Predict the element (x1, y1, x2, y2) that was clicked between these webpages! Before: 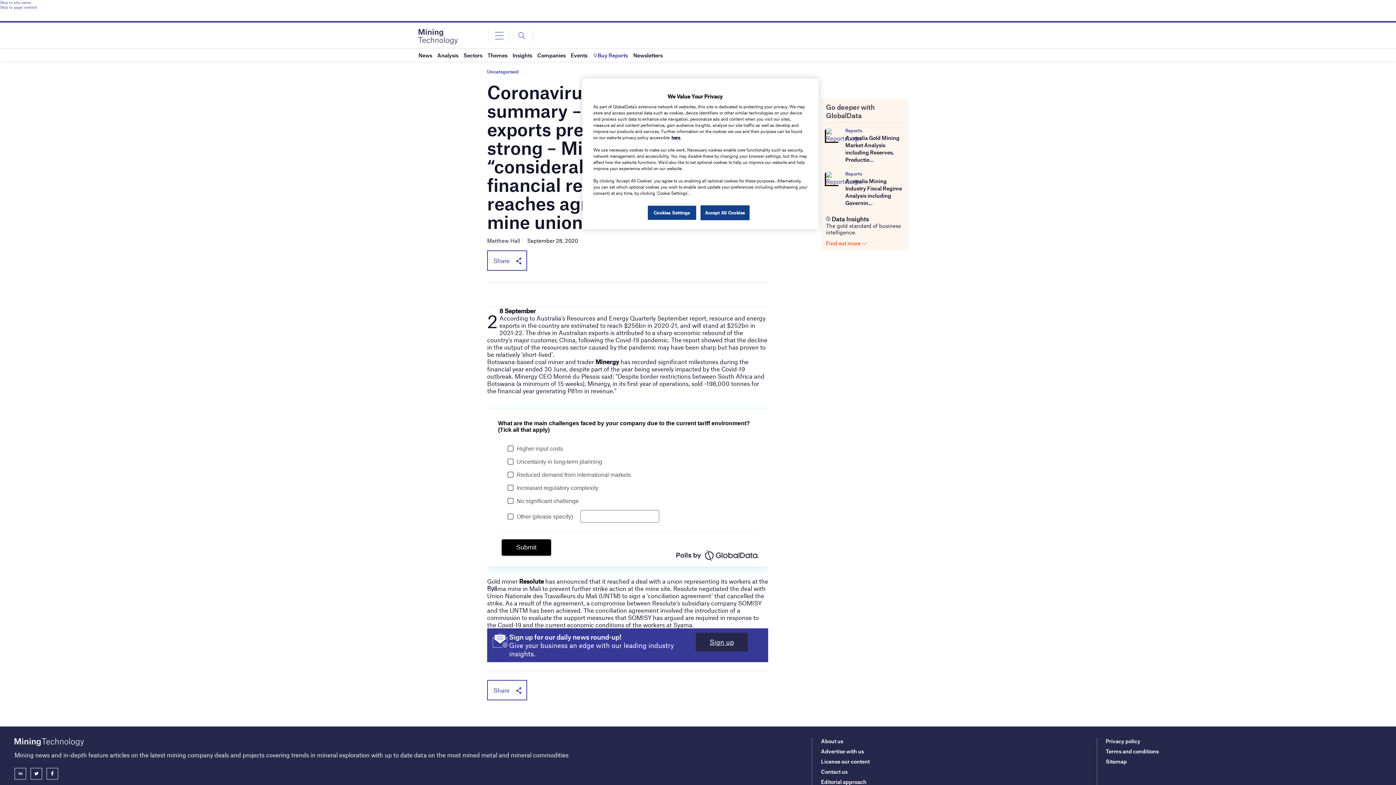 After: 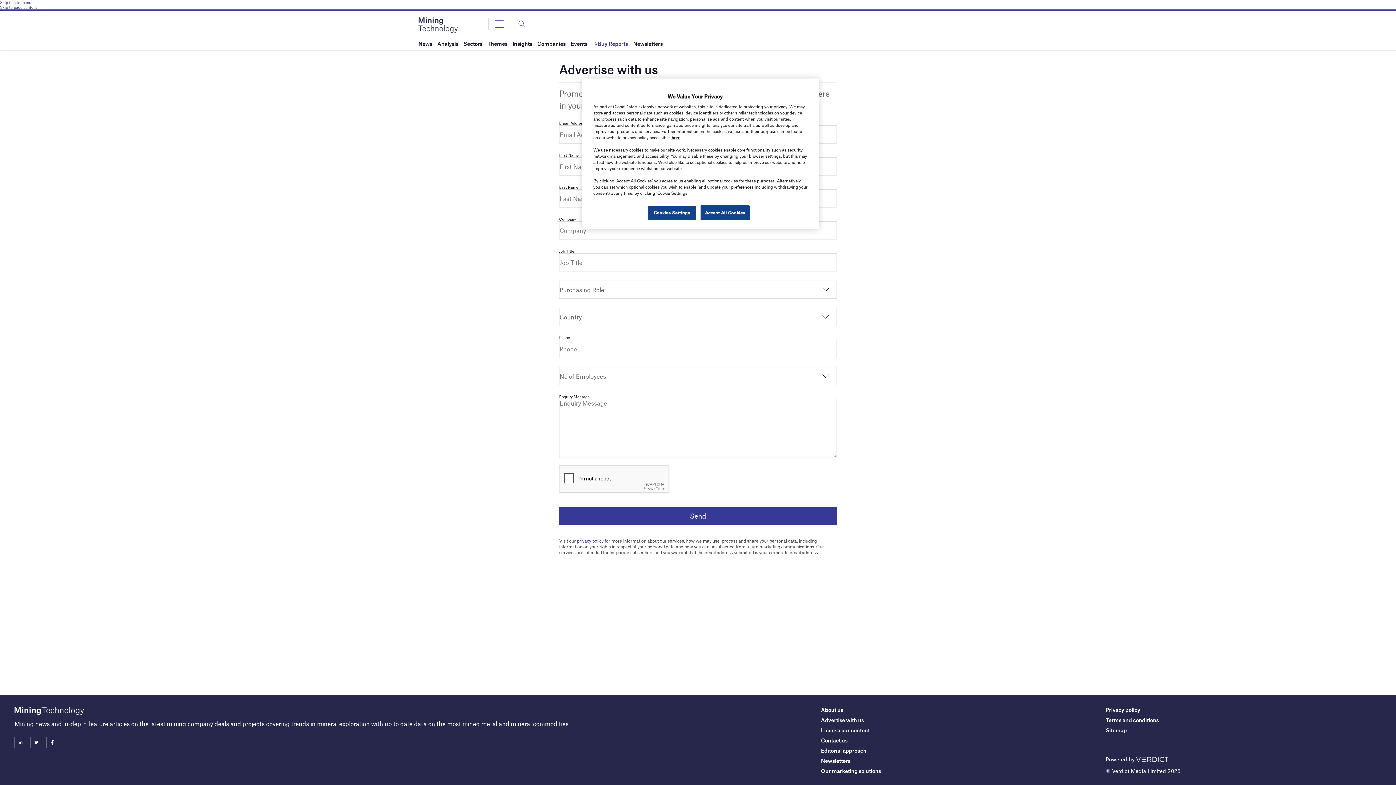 Action: label: Advertise with us bbox: (821, 748, 864, 754)